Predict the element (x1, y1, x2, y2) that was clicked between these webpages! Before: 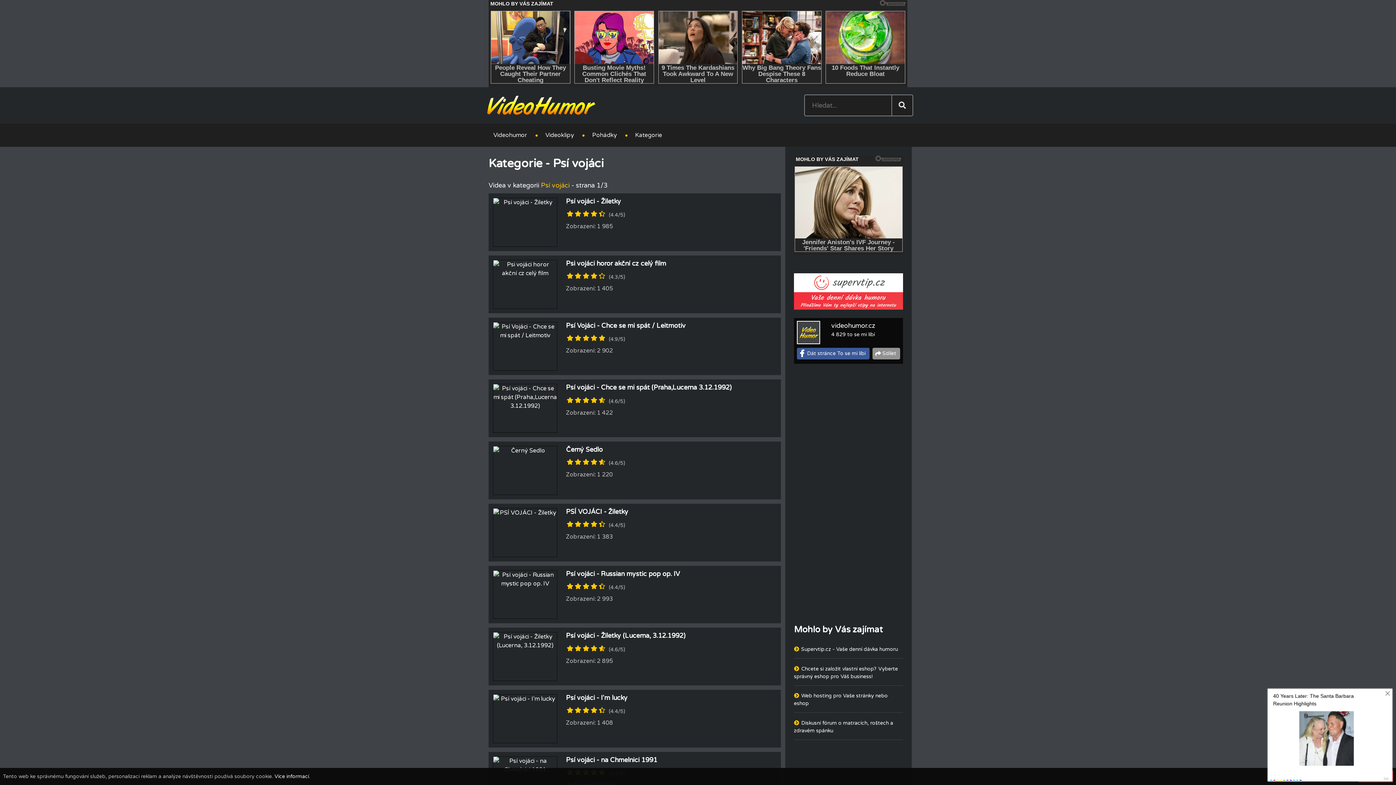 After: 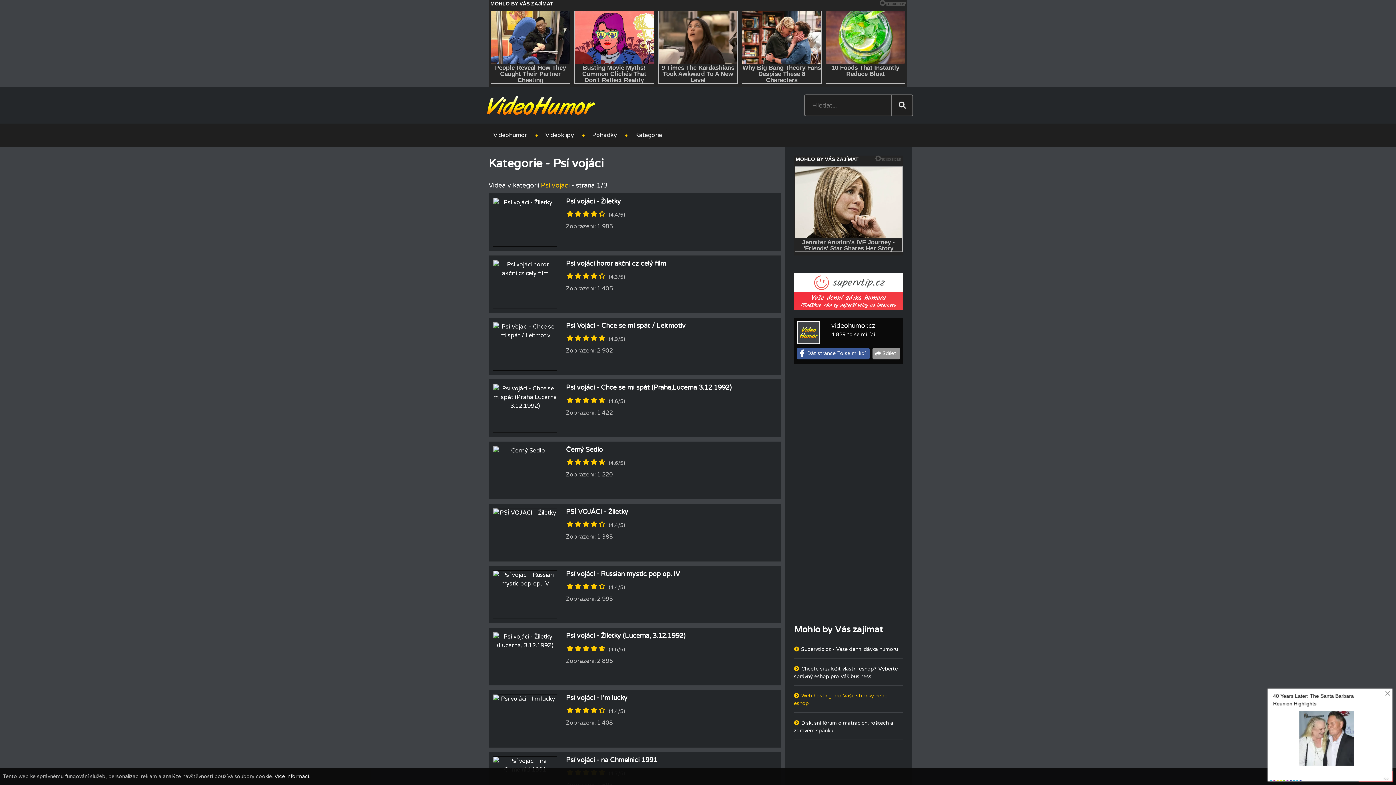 Action: label: Web hosting pro Vaše stránky nebo eshop bbox: (794, 691, 888, 708)